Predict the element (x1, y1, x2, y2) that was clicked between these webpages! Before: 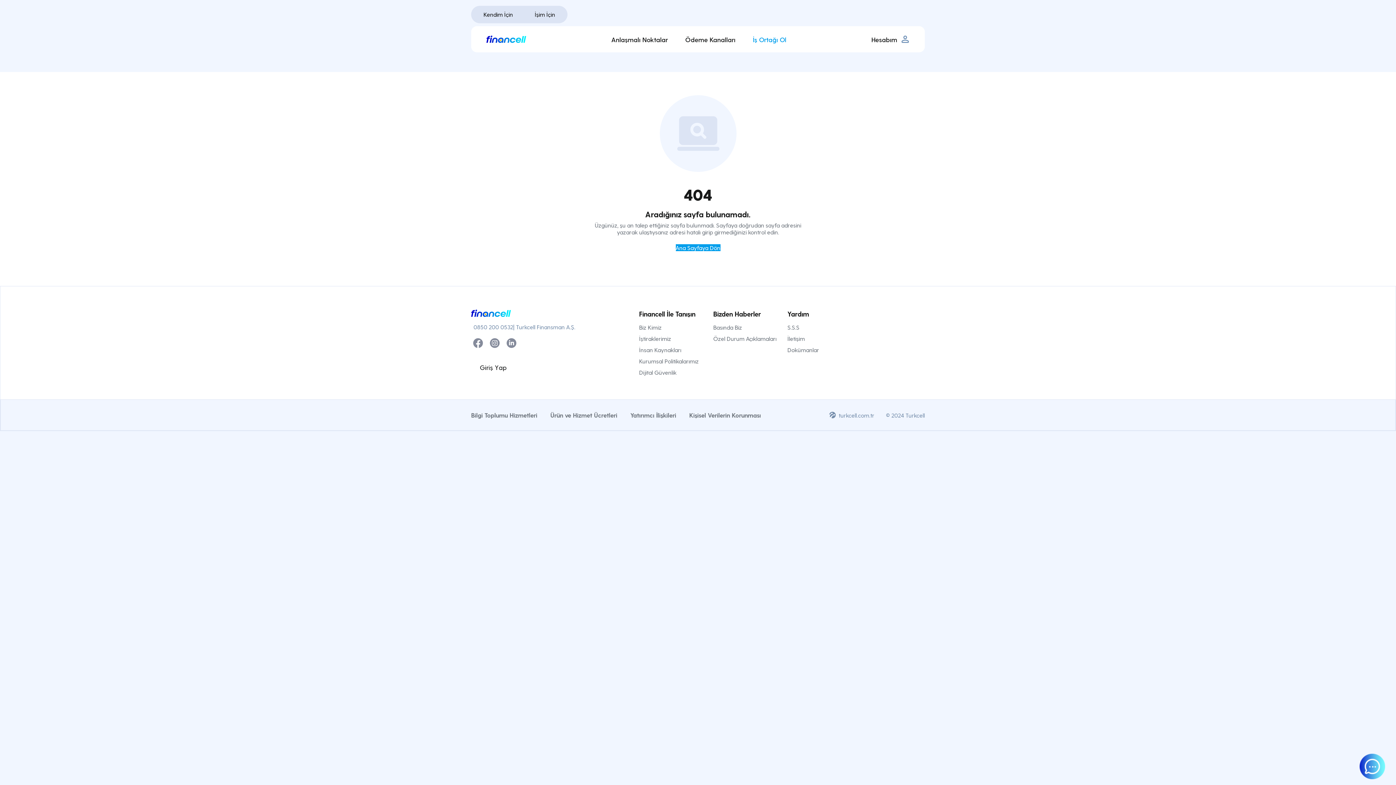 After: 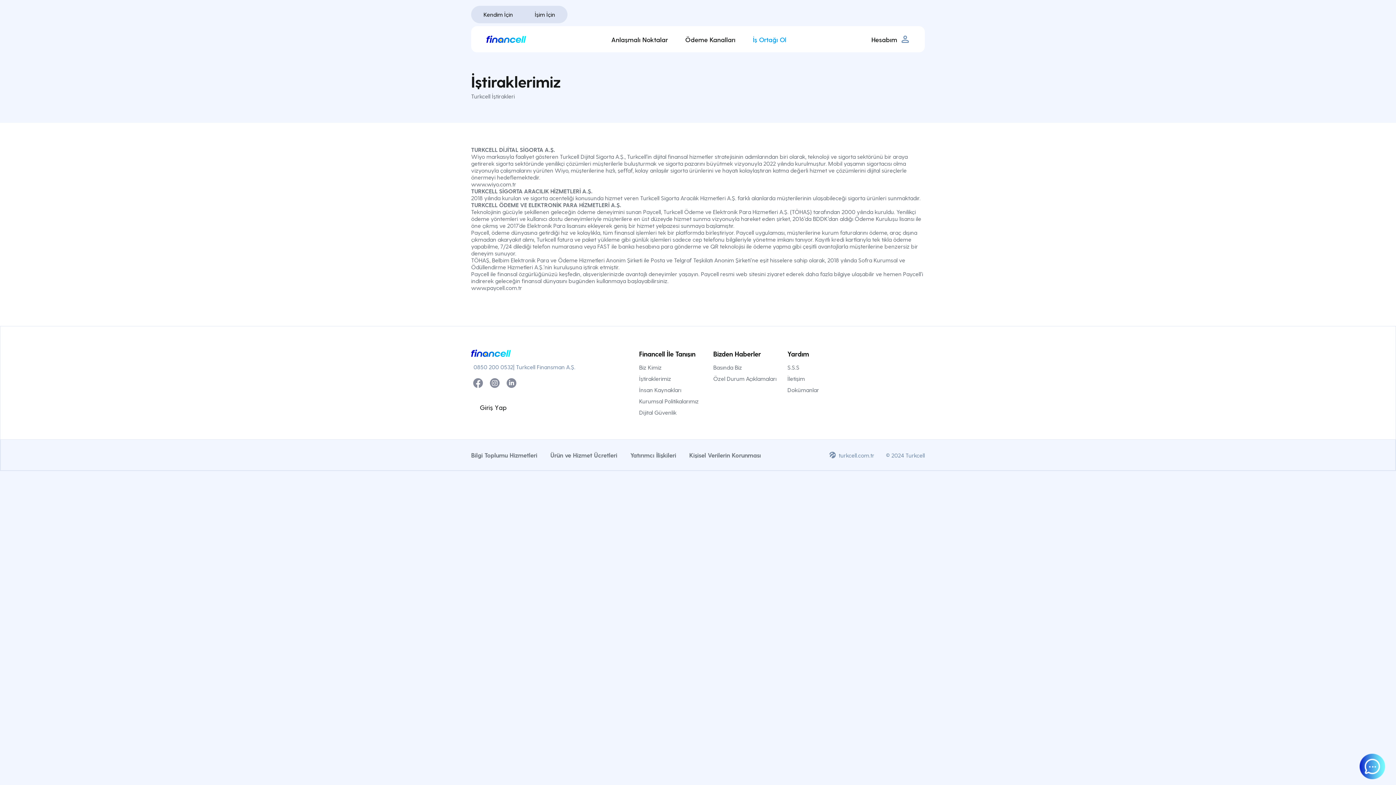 Action: label: İştiraklerimiz bbox: (639, 335, 671, 342)